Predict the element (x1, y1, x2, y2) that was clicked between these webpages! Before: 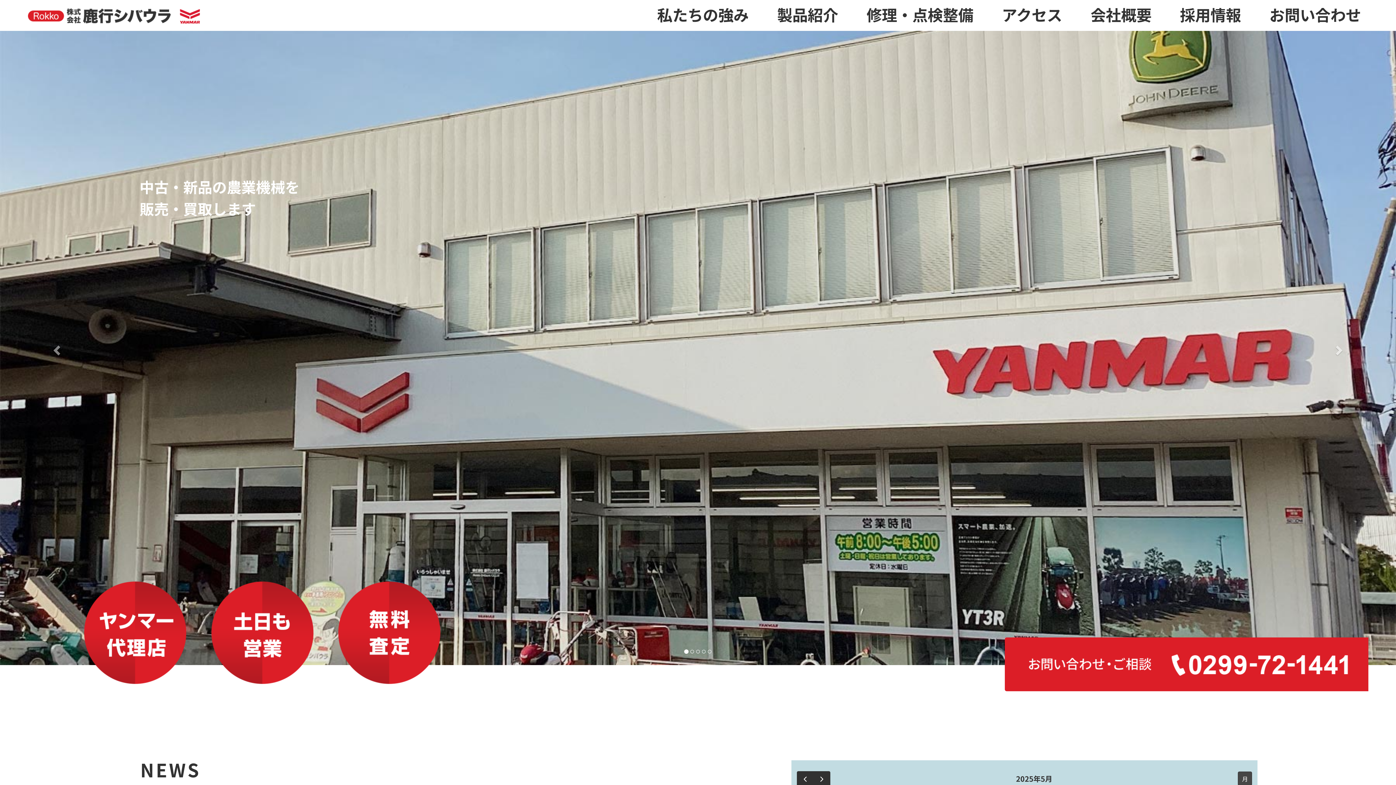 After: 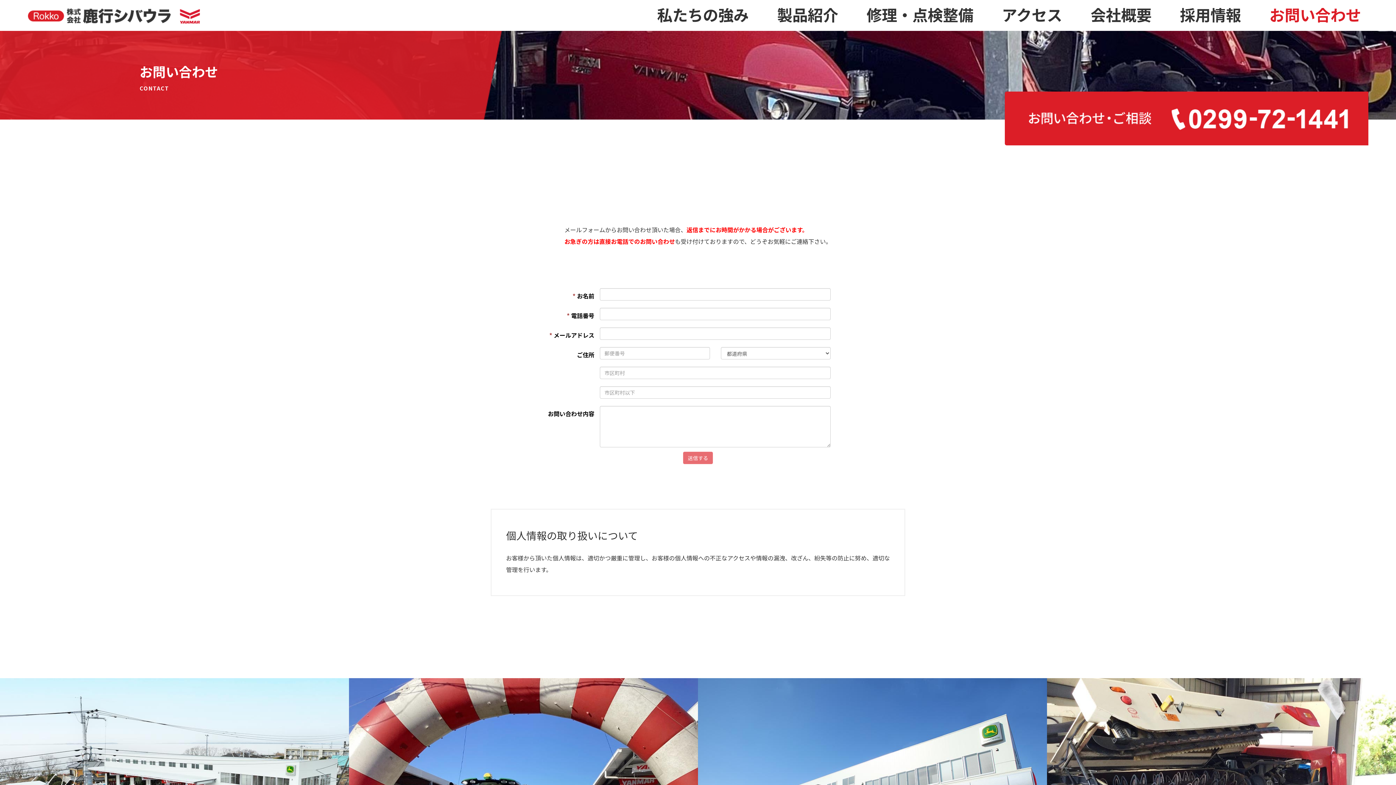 Action: label: お問い合わせ bbox: (1255, 5, 1375, 23)